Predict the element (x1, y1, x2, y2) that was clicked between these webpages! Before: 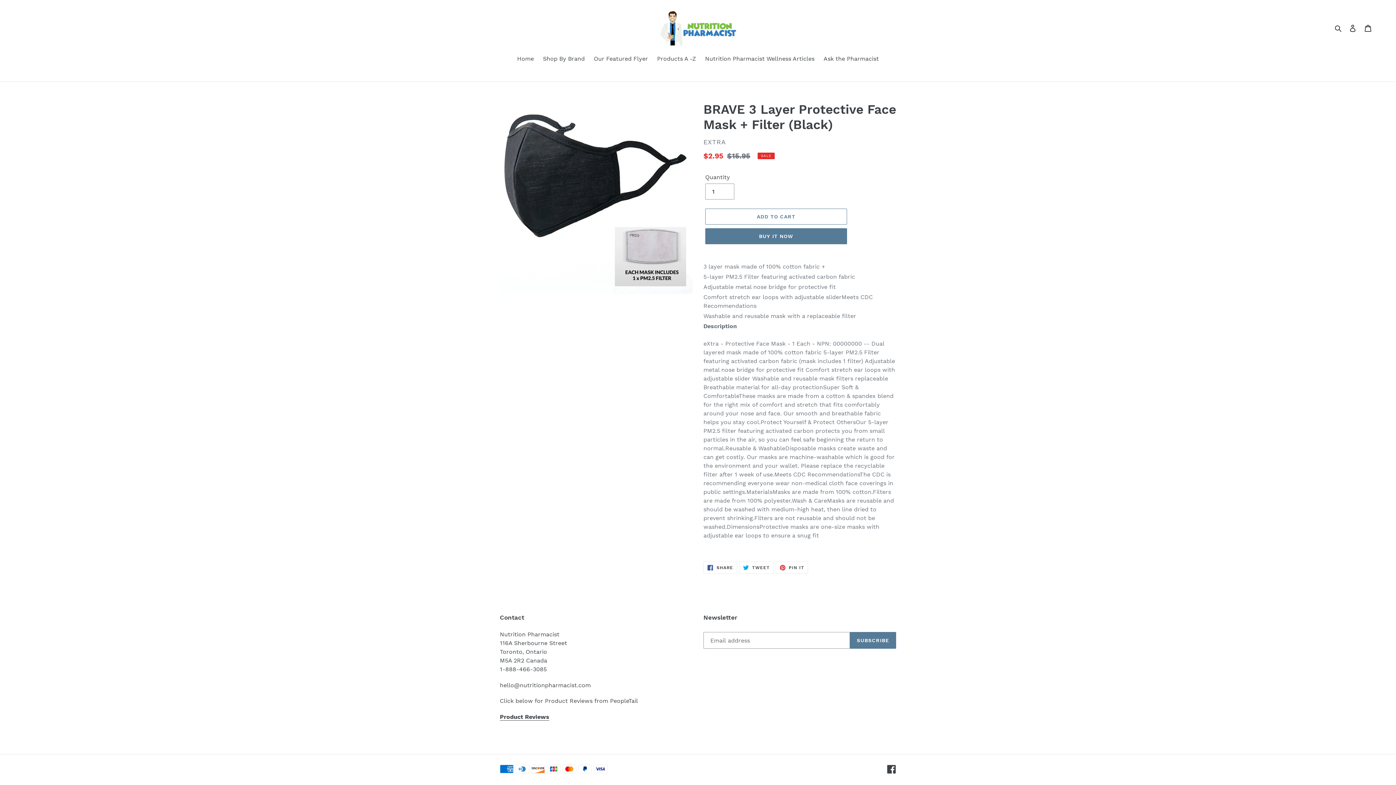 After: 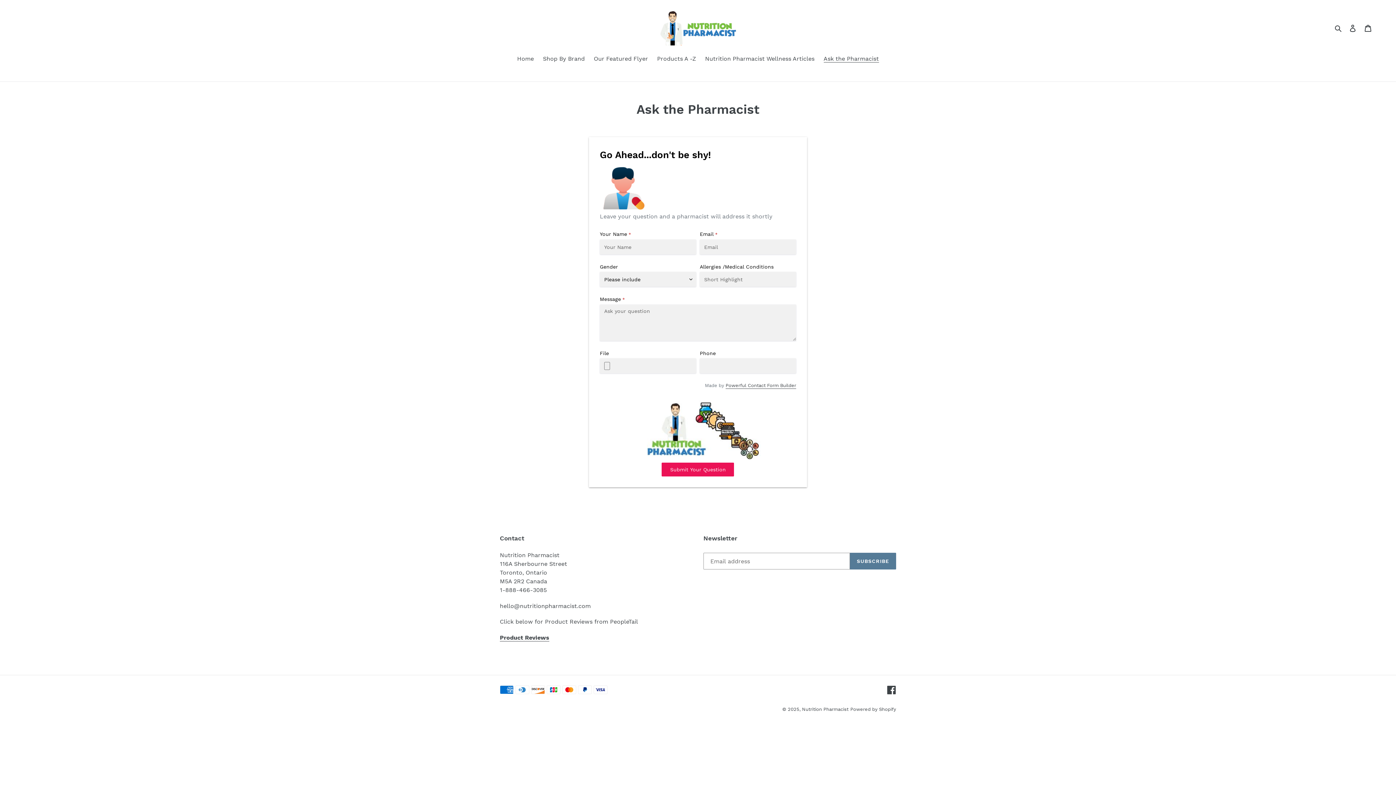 Action: label: Ask the Pharmacist bbox: (820, 54, 882, 64)